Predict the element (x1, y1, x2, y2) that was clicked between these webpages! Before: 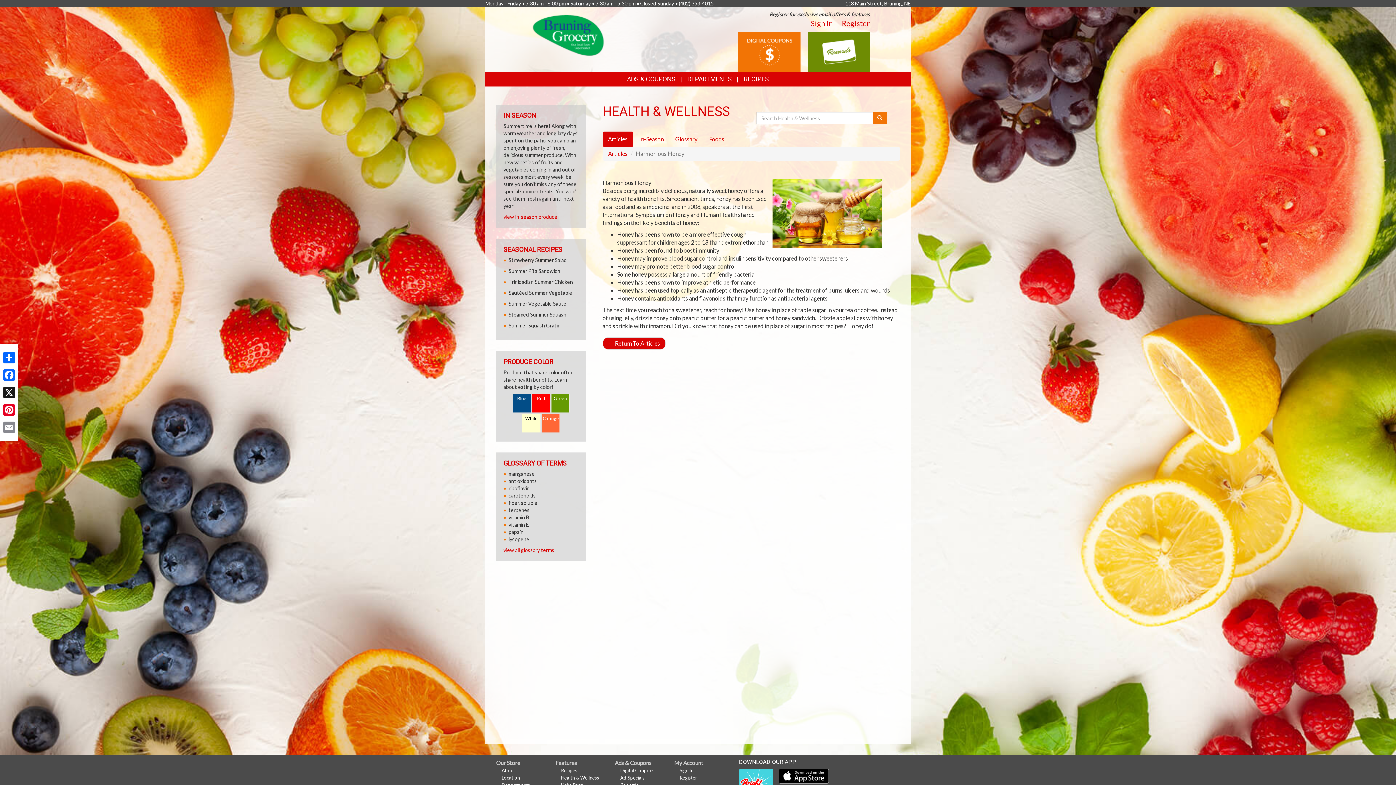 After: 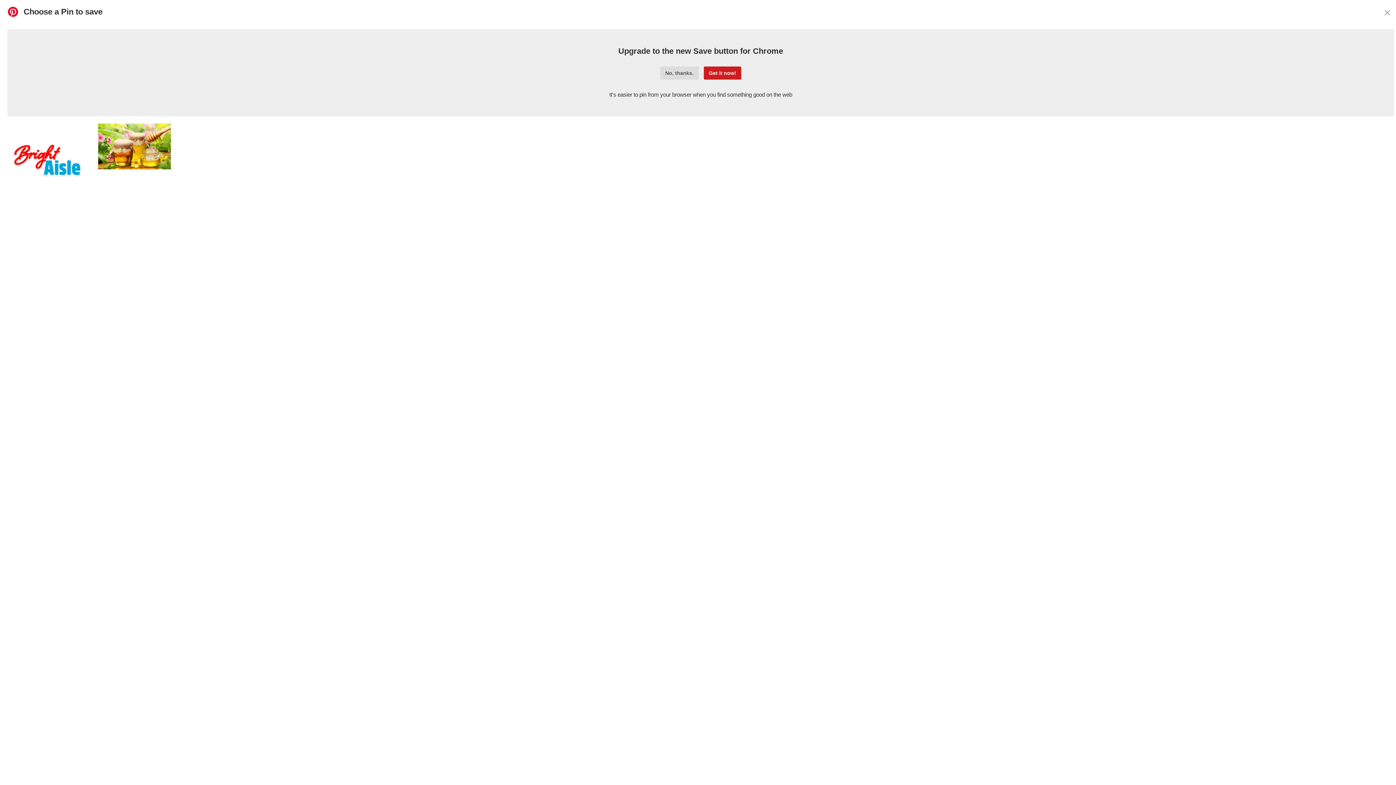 Action: bbox: (1, 402, 16, 417) label: Pinterest